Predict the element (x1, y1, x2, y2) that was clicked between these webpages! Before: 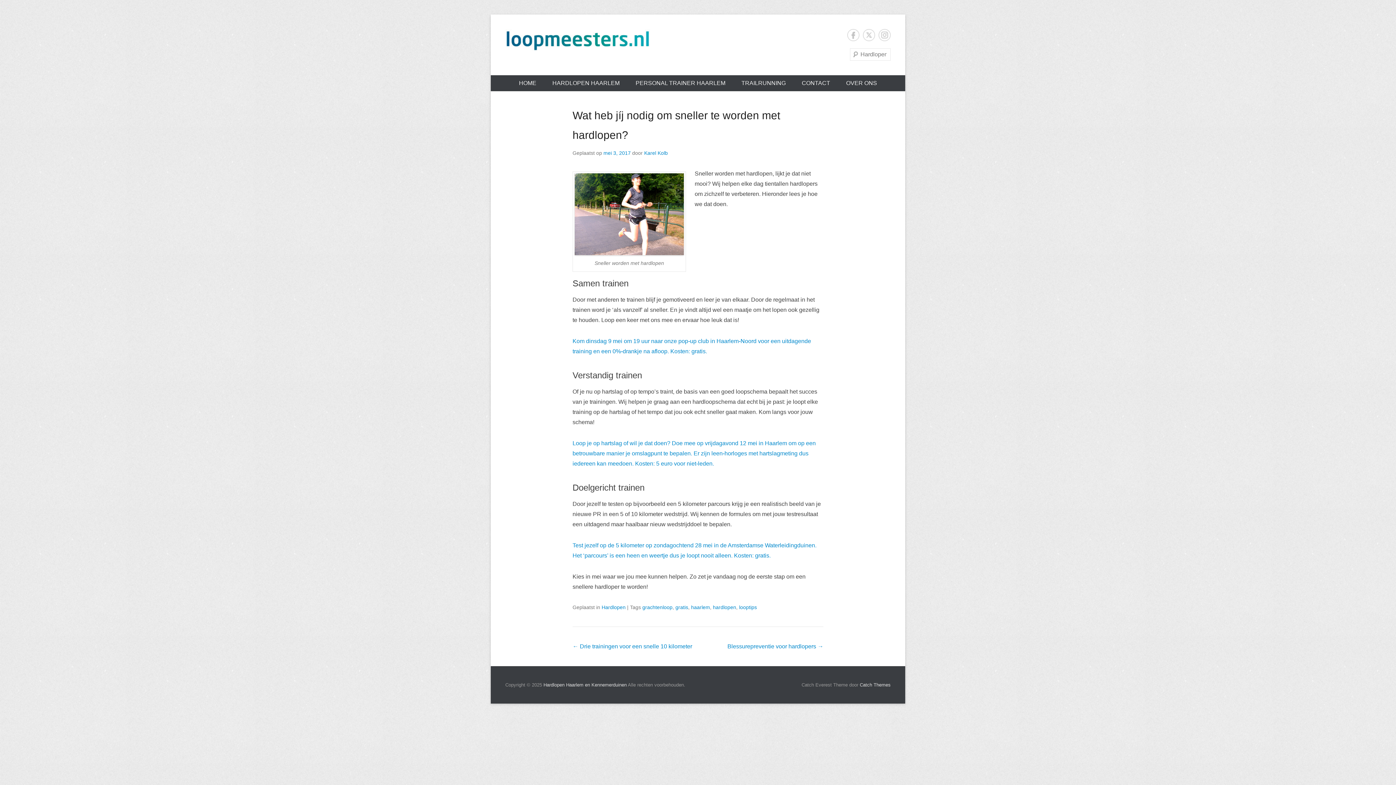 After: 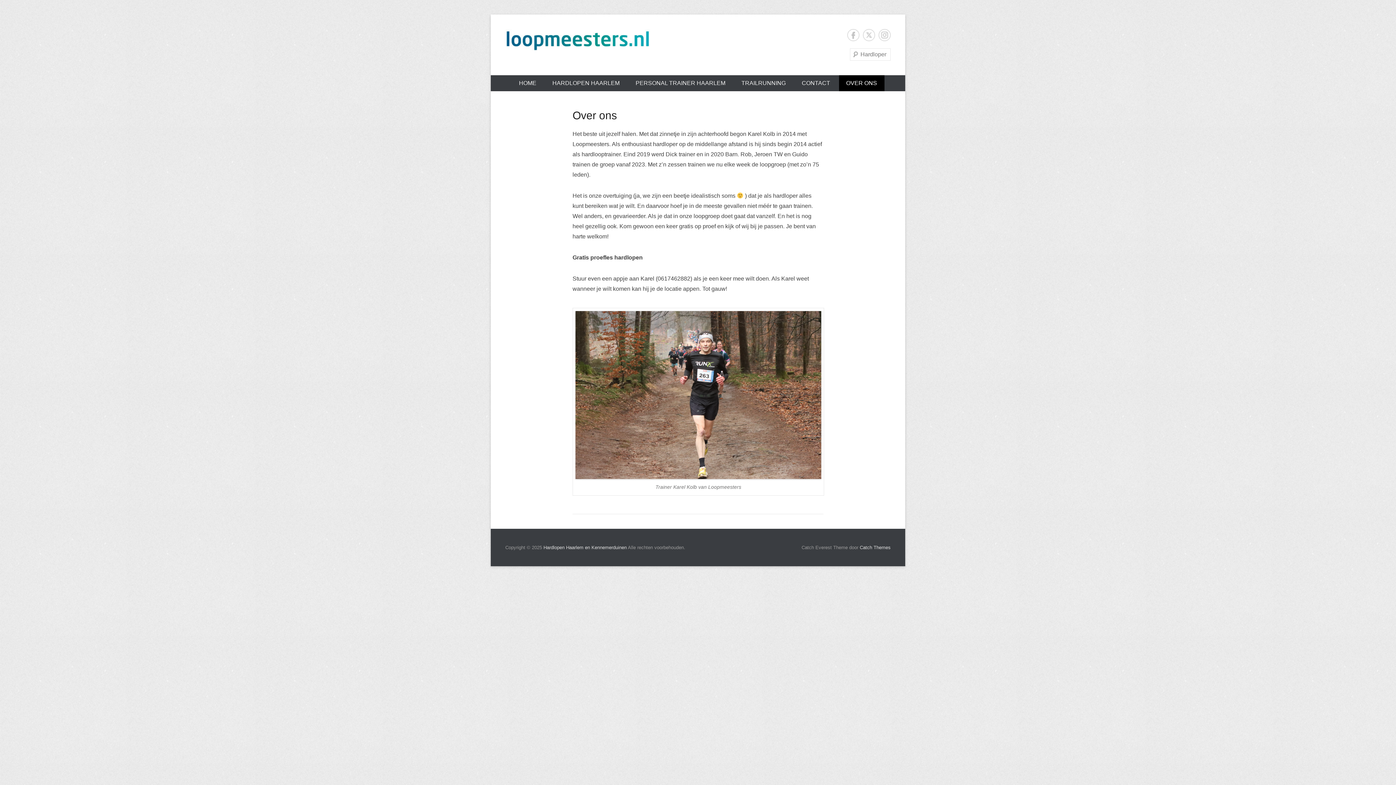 Action: label: OVER ONS bbox: (839, 75, 884, 91)